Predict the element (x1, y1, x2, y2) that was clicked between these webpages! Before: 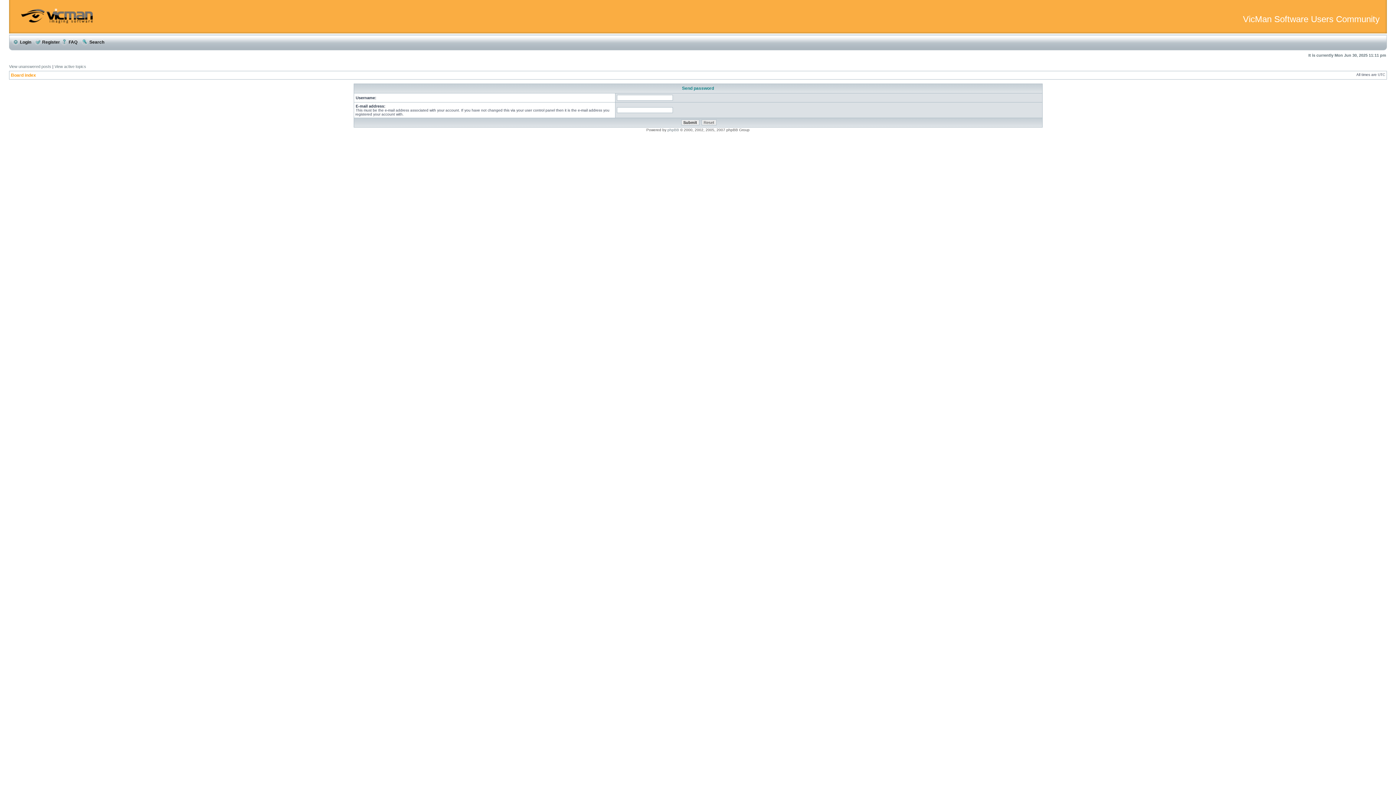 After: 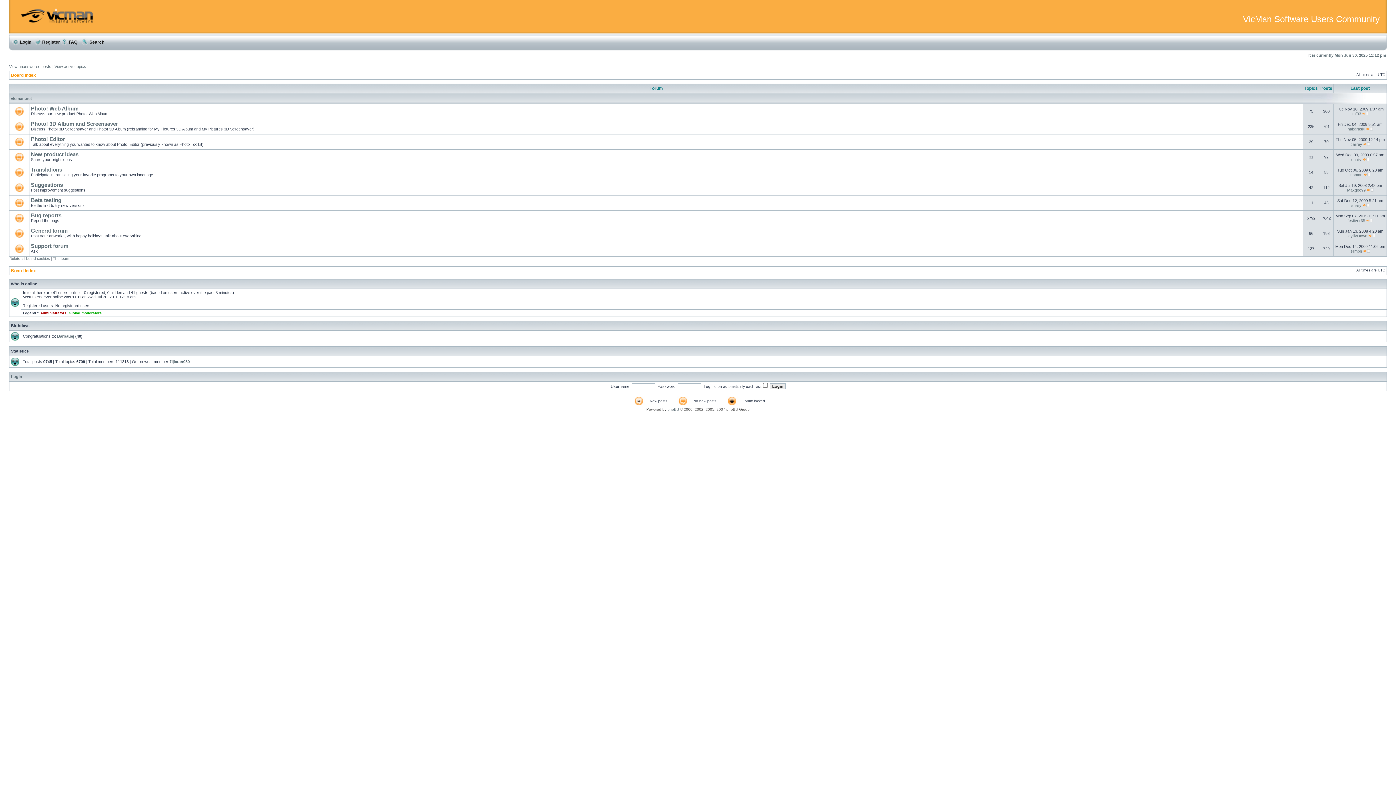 Action: label: Board index bbox: (10, 72, 36, 77)